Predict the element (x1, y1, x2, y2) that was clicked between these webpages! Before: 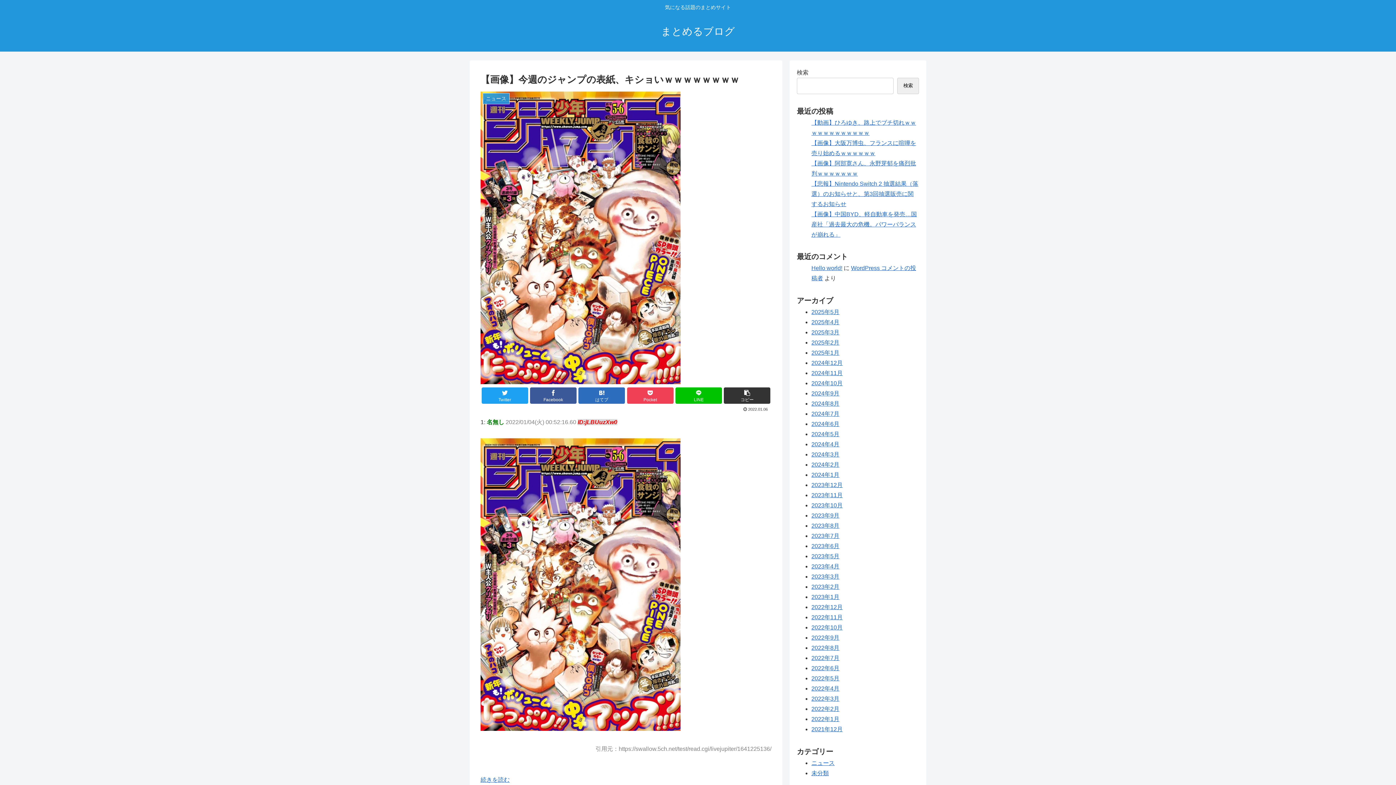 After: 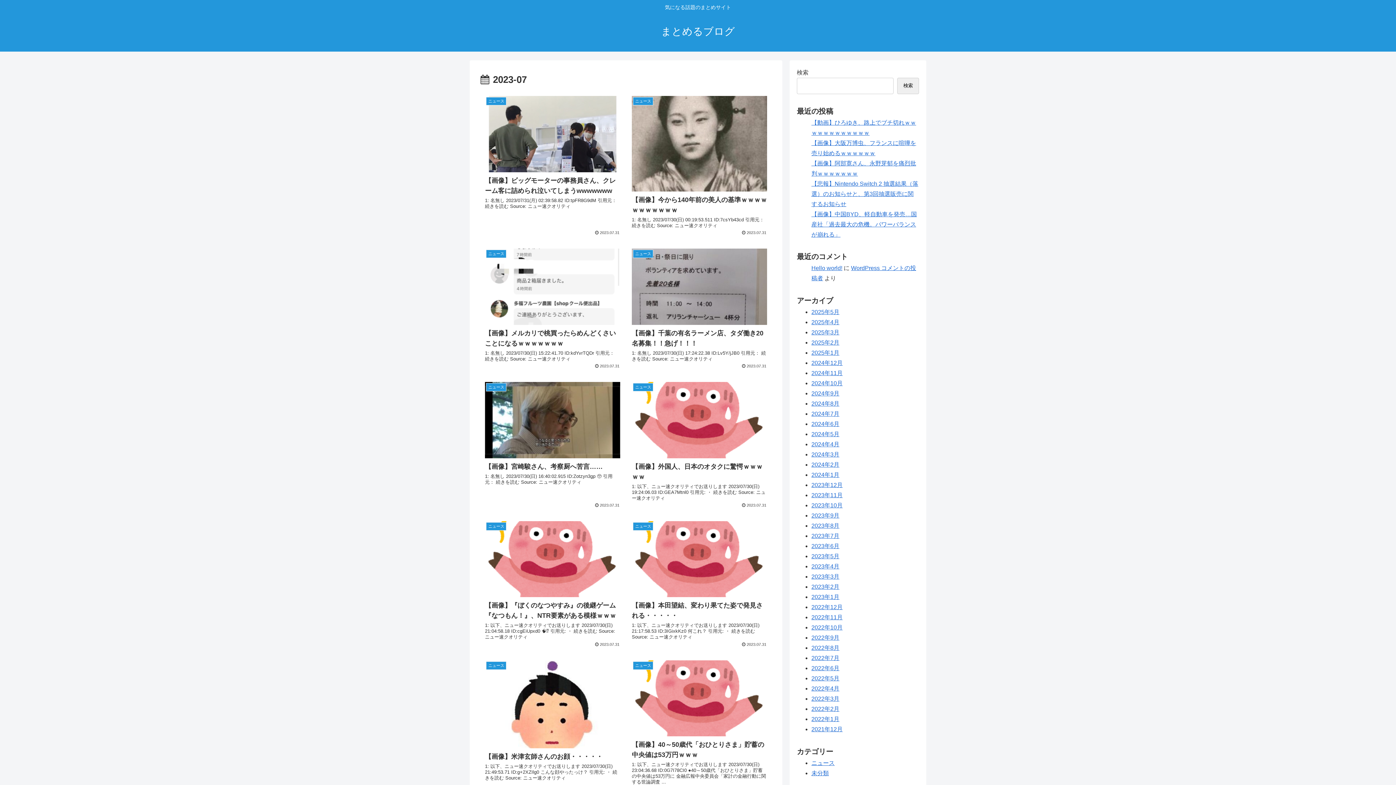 Action: bbox: (811, 533, 839, 539) label: 2023年7月